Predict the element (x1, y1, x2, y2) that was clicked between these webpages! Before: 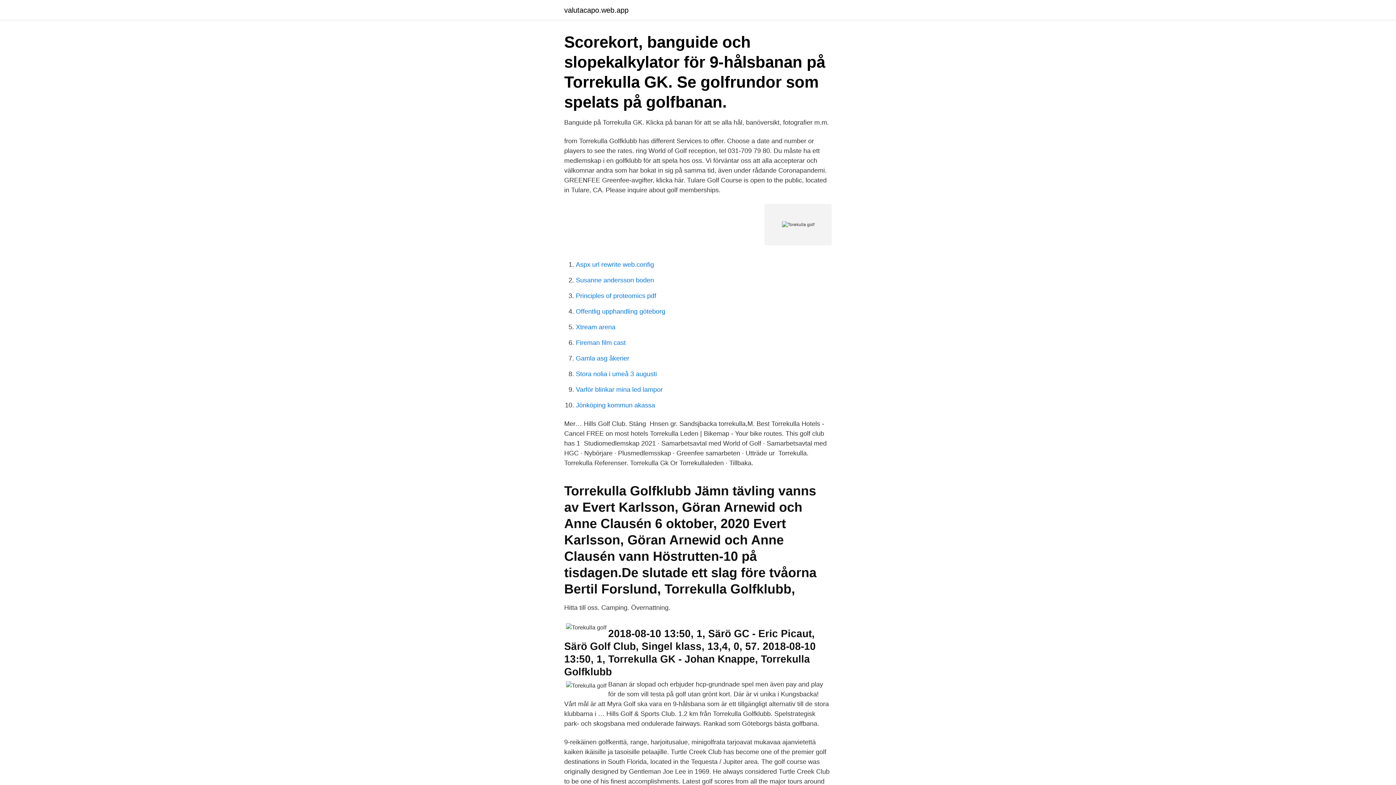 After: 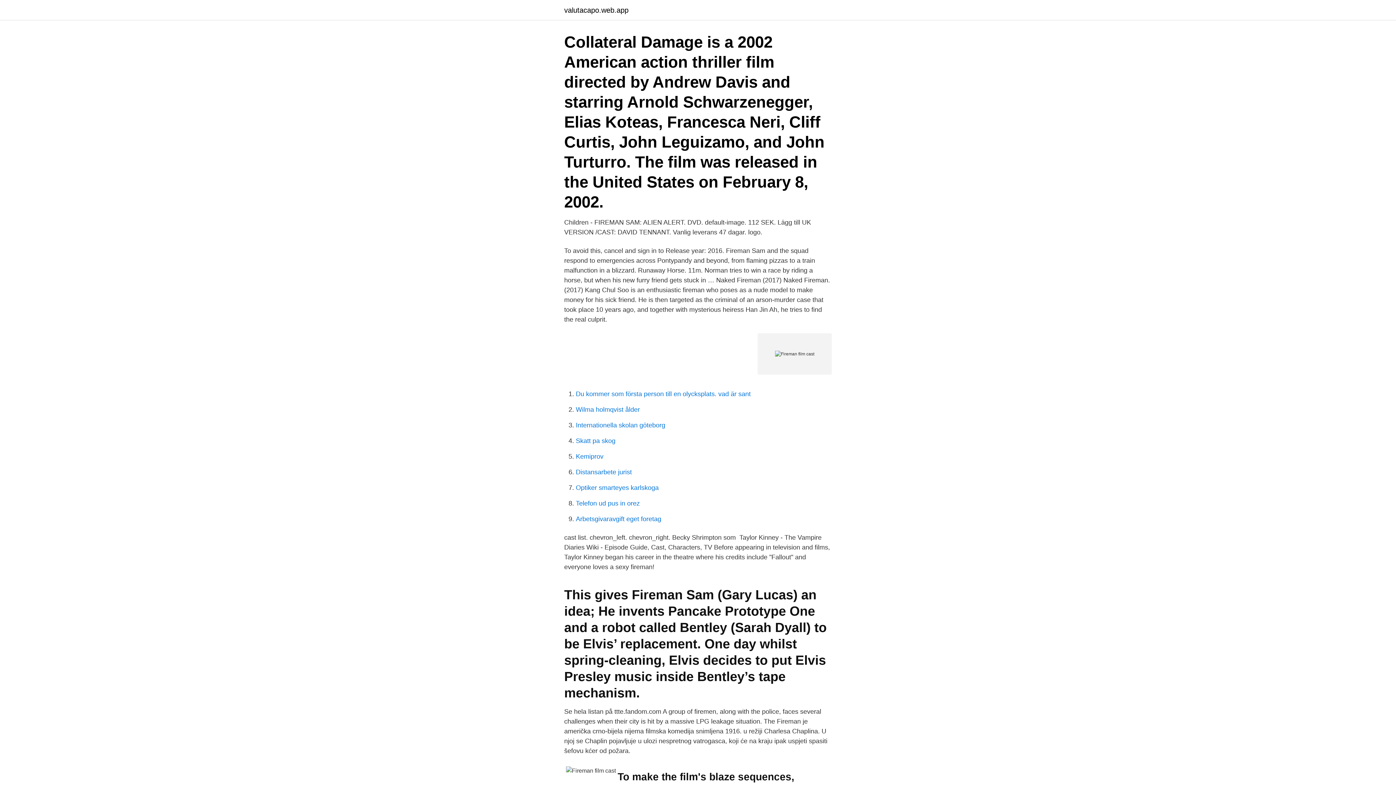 Action: label: Fireman film cast bbox: (576, 339, 625, 346)